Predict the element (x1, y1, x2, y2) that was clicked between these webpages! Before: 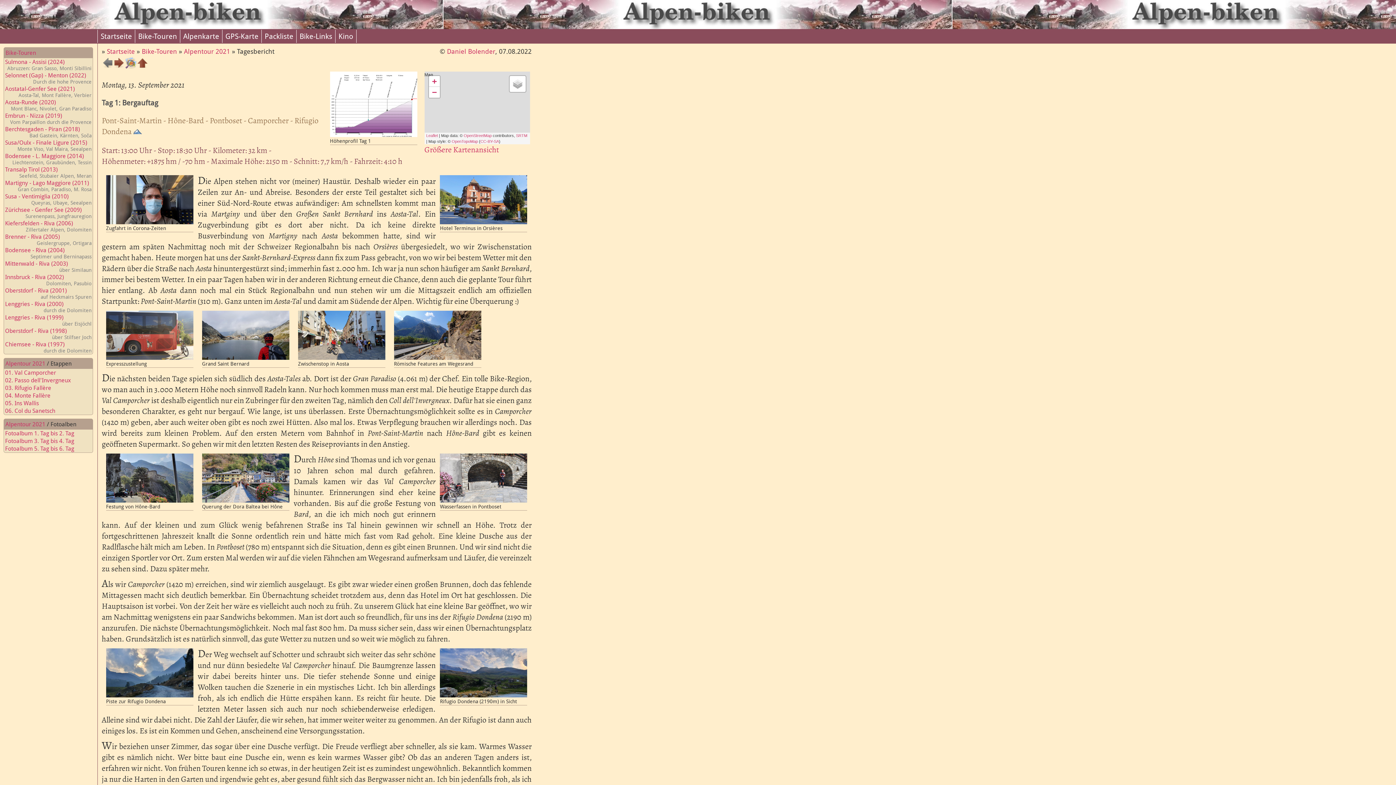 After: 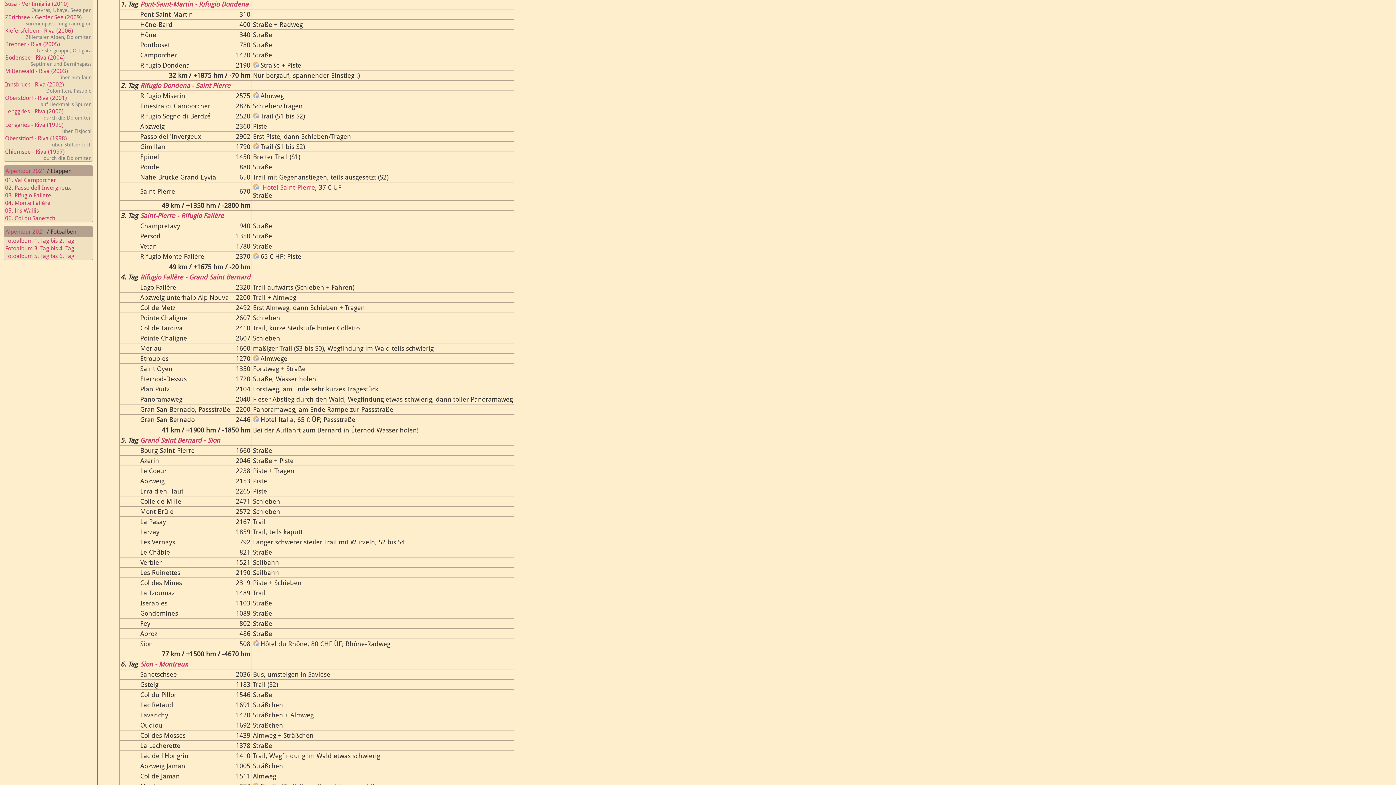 Action: bbox: (133, 126, 142, 137)